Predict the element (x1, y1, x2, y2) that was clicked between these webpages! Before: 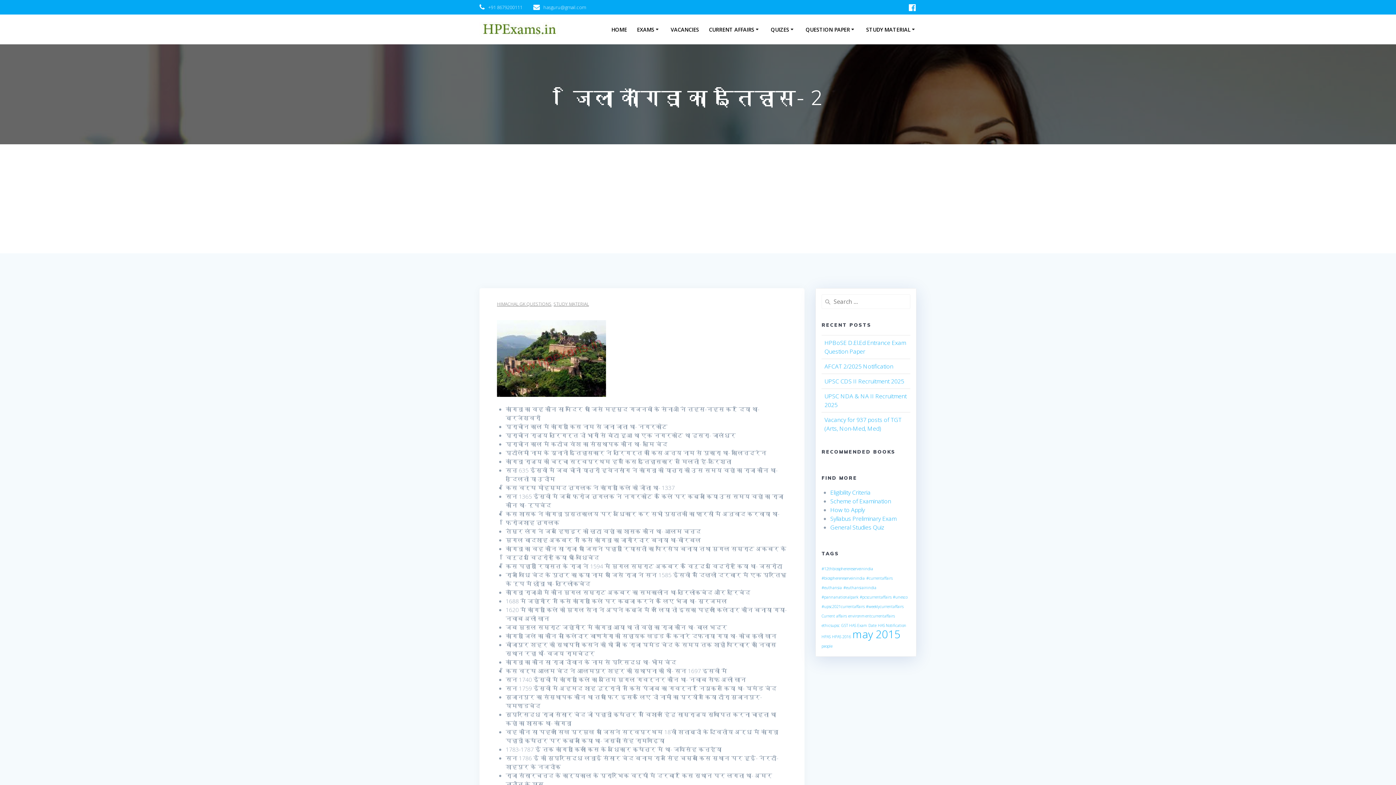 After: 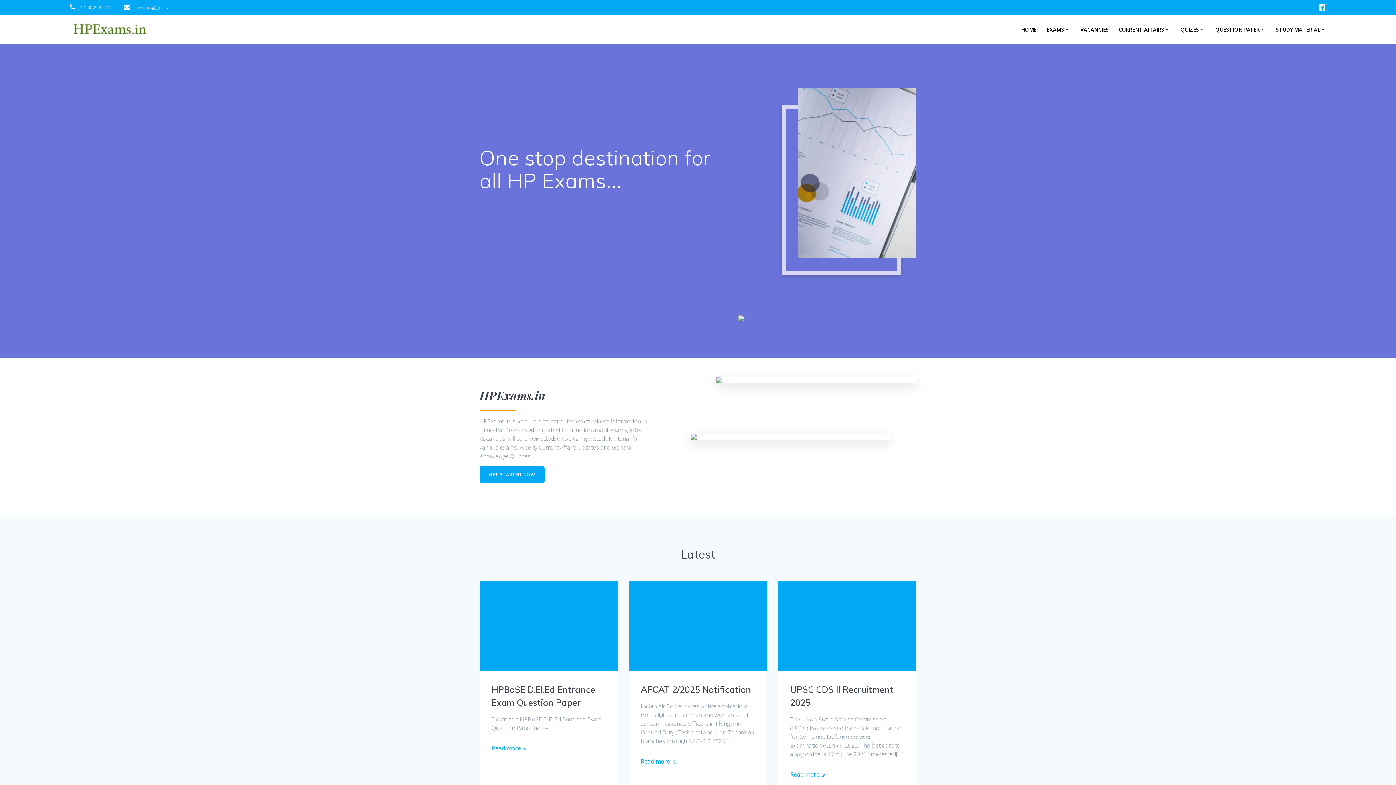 Action: bbox: (479, 22, 560, 36)